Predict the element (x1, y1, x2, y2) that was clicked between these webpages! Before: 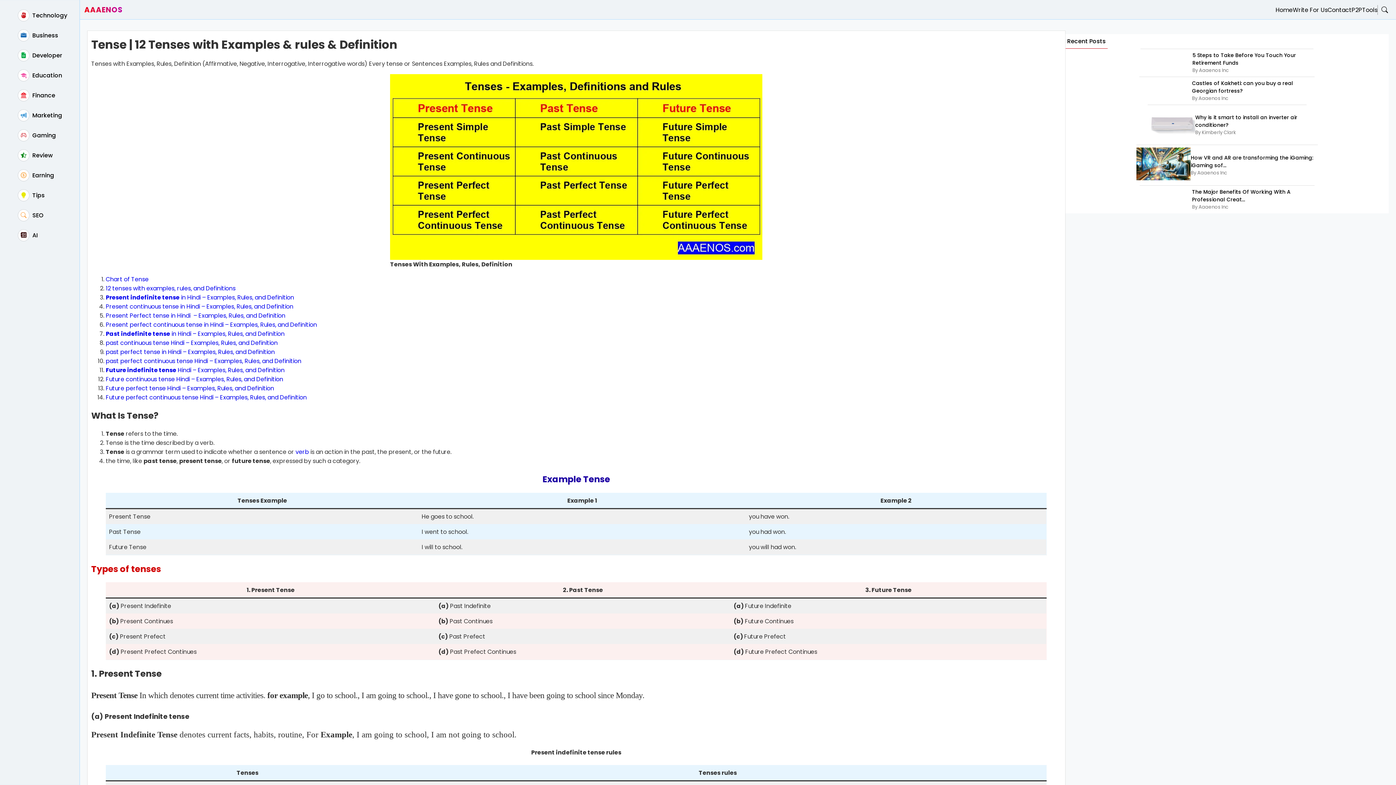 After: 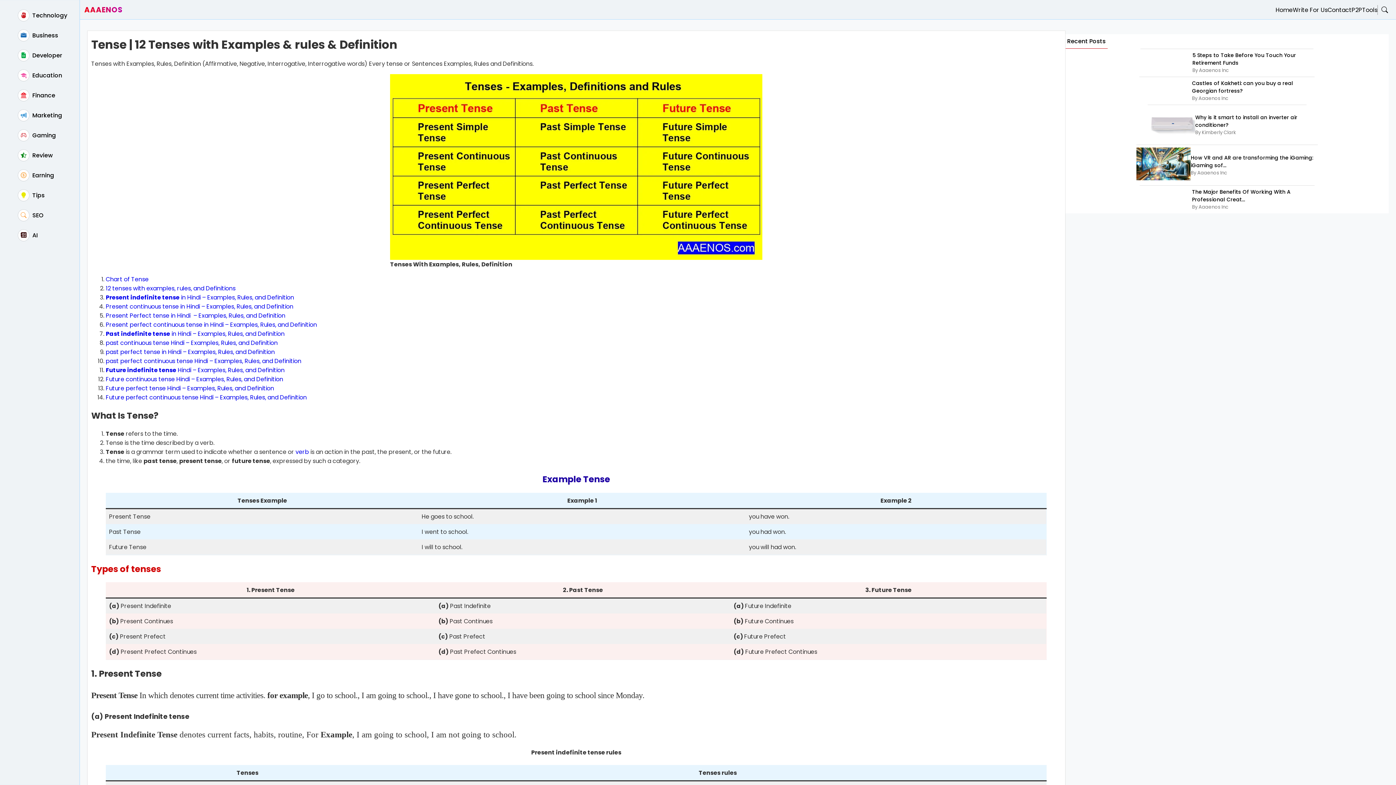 Action: bbox: (294, 447, 309, 456) label:  verb (opens in a new tab)